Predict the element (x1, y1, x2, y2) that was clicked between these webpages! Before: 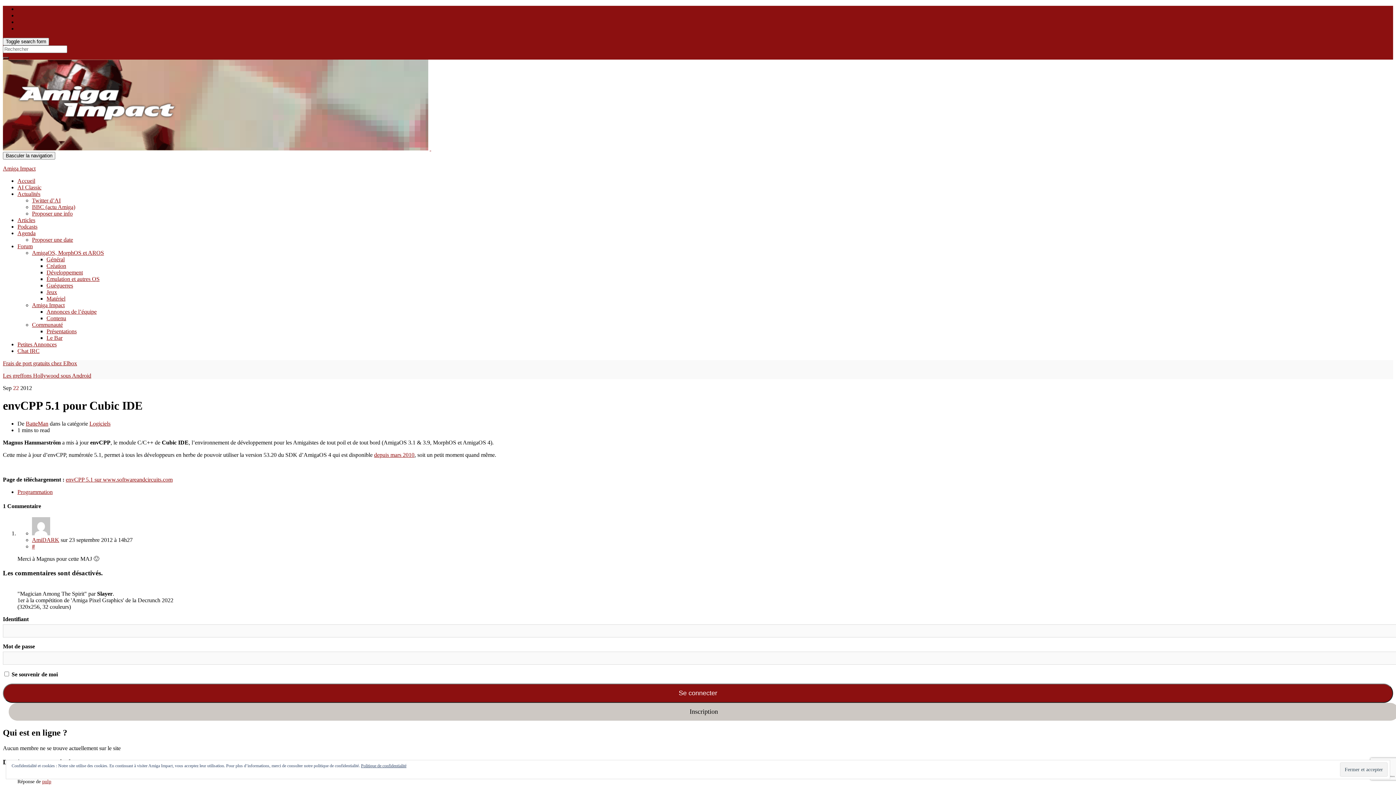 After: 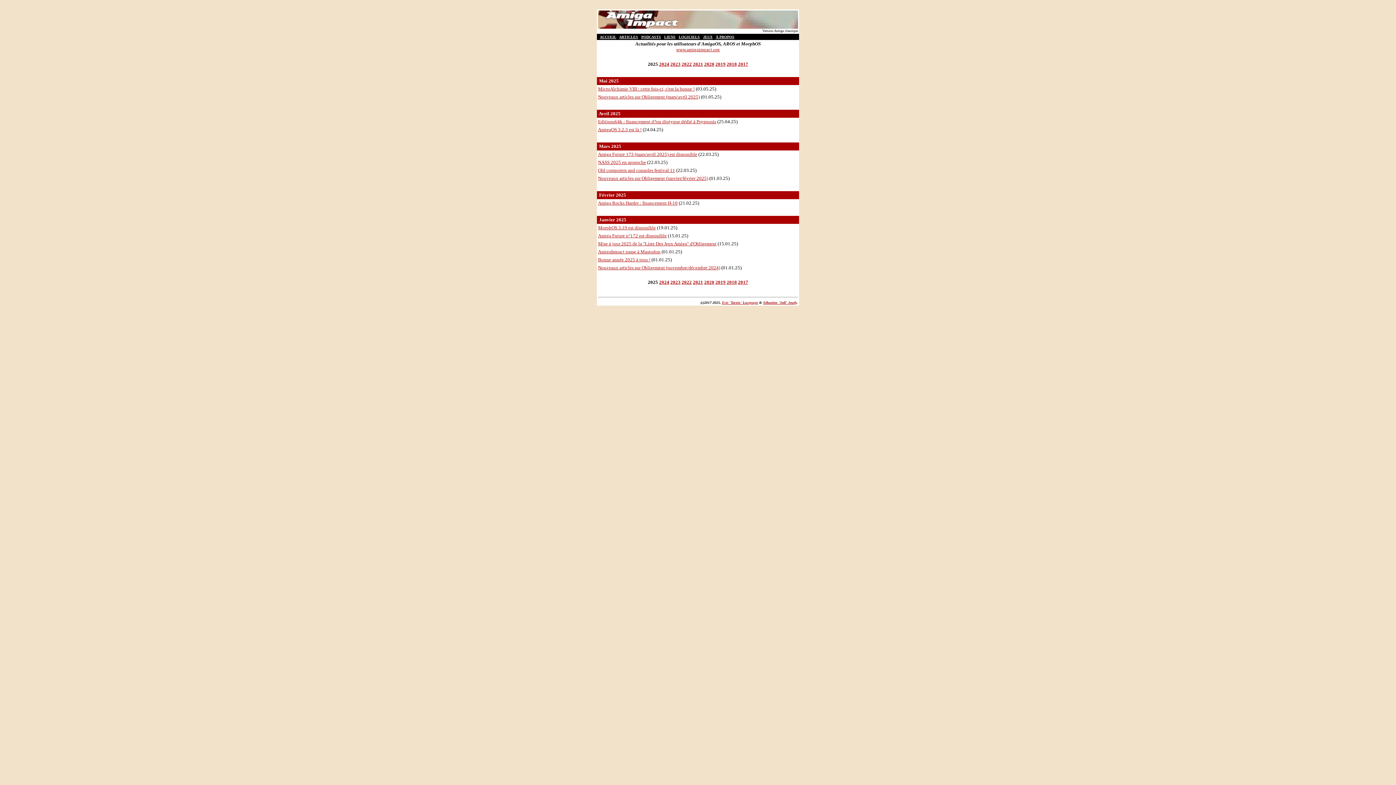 Action: bbox: (17, 184, 41, 190) label: AI Classic